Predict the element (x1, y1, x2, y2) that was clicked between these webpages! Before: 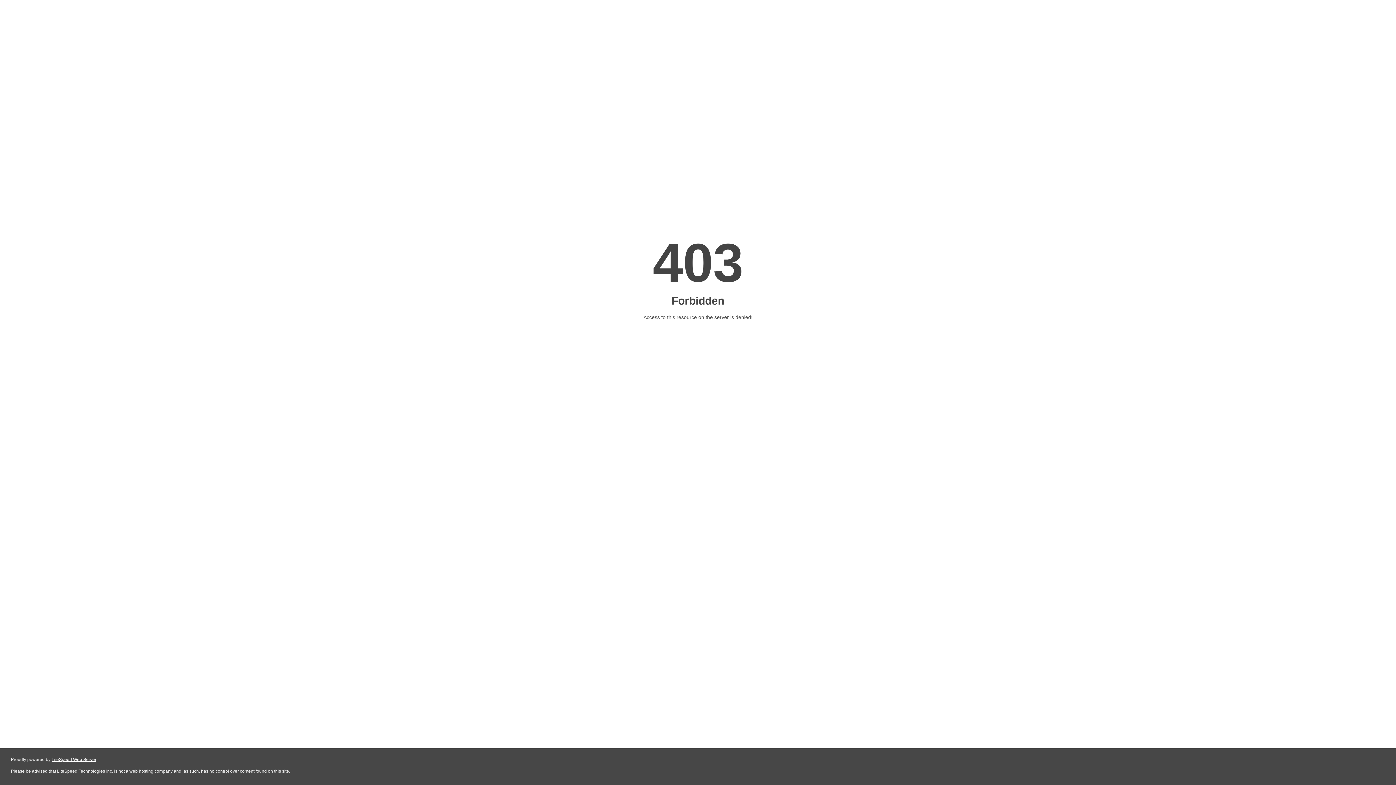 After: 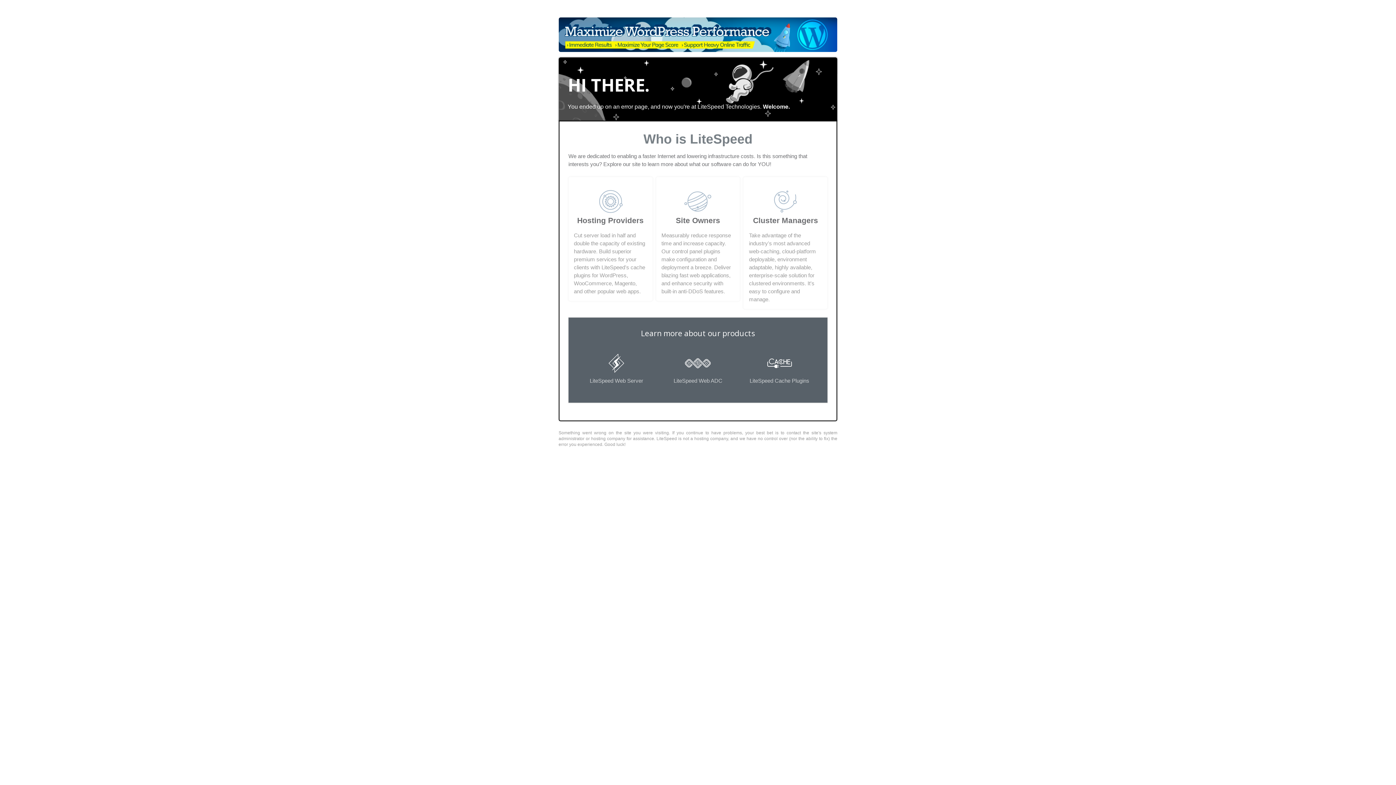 Action: label: LiteSpeed Web Server bbox: (51, 757, 96, 762)